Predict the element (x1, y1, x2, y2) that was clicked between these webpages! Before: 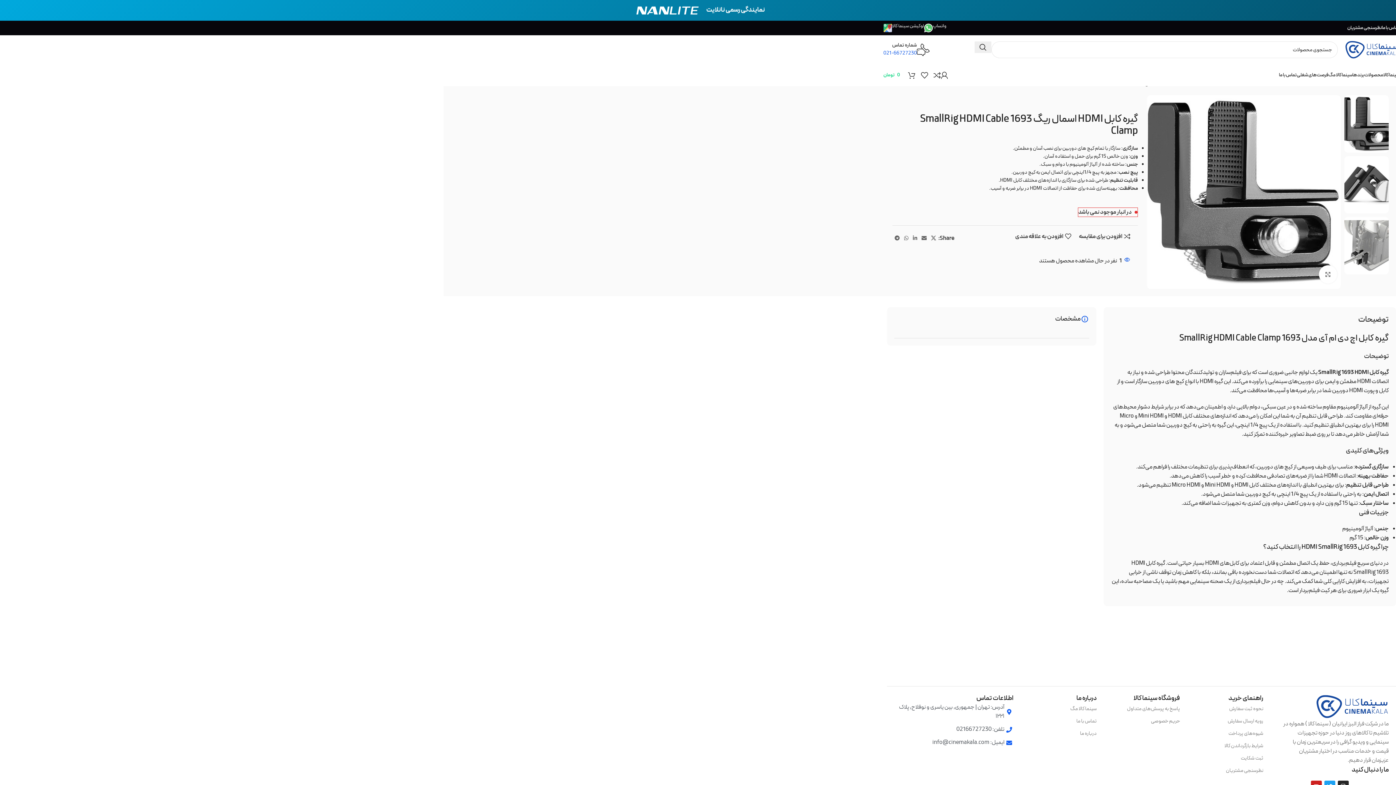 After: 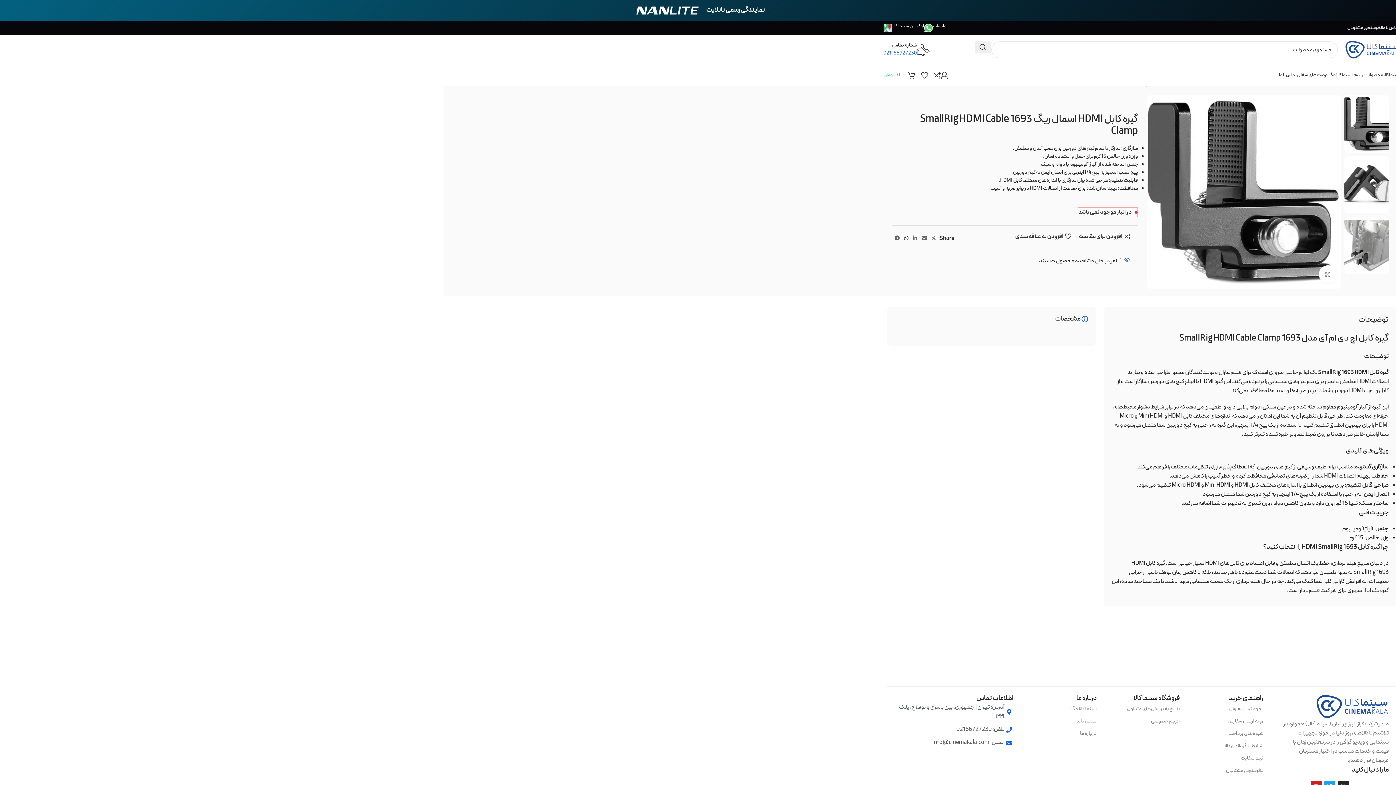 Action: bbox: (902, 233, 910, 243) label: لینک شبکه اجتماعی WhatsApp